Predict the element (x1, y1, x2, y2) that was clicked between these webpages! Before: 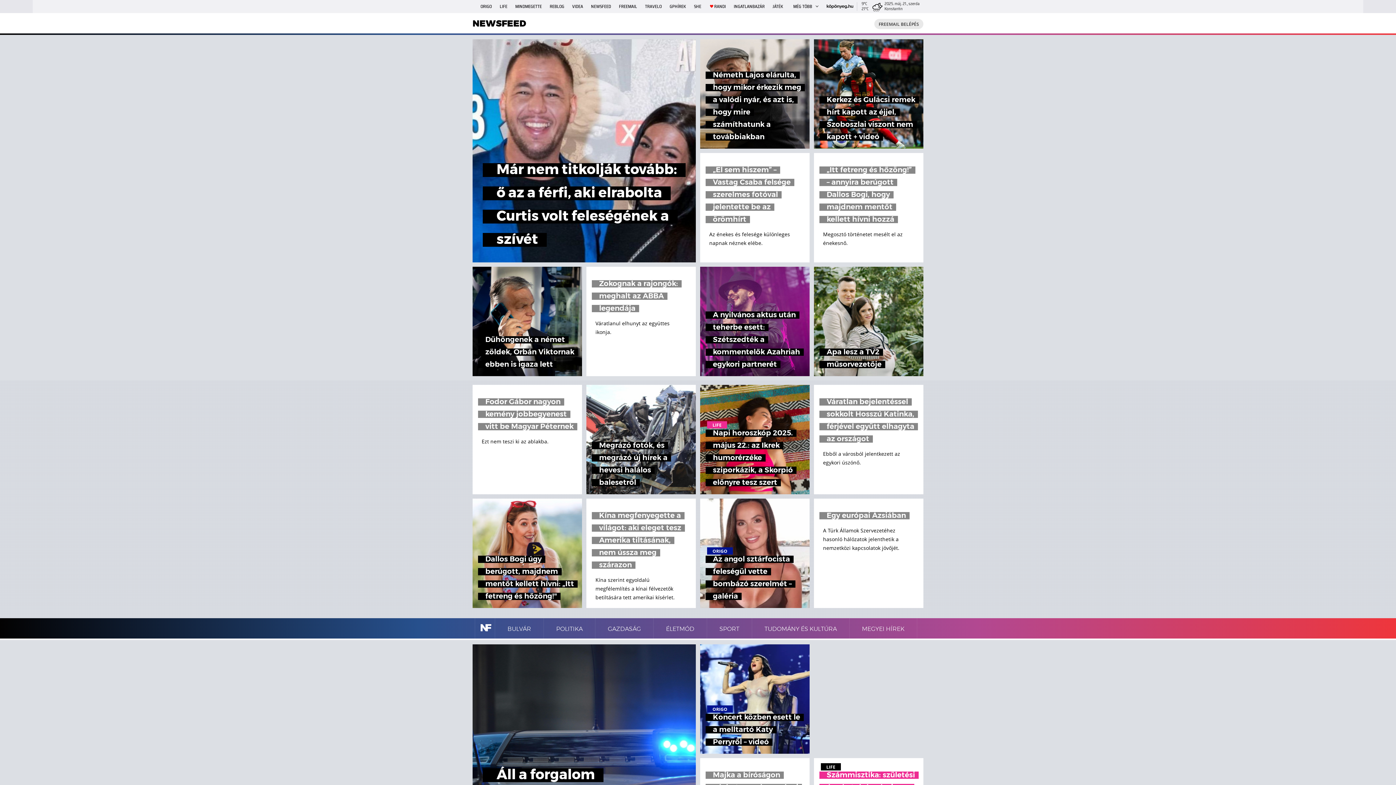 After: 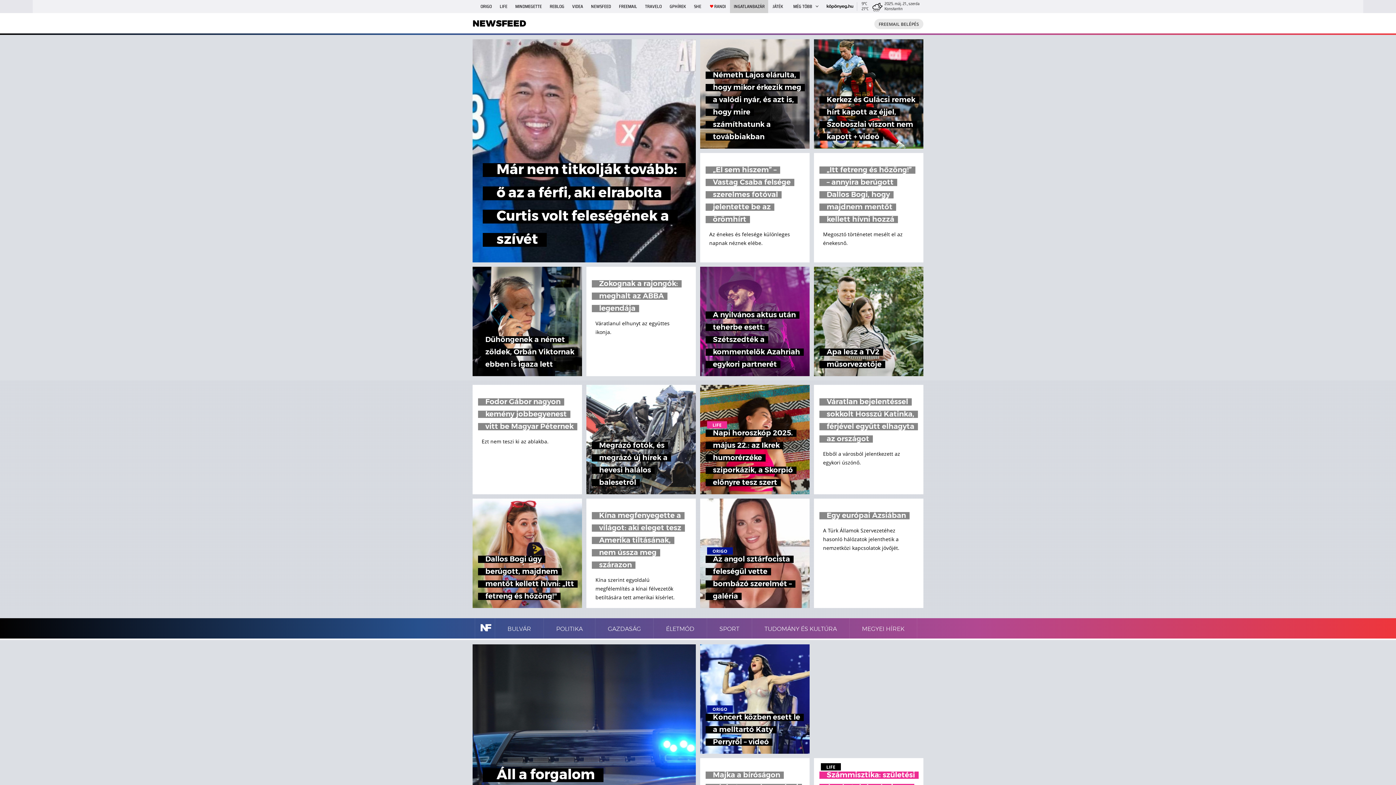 Action: bbox: (730, 0, 768, 13) label: INGATLANBAZÁR